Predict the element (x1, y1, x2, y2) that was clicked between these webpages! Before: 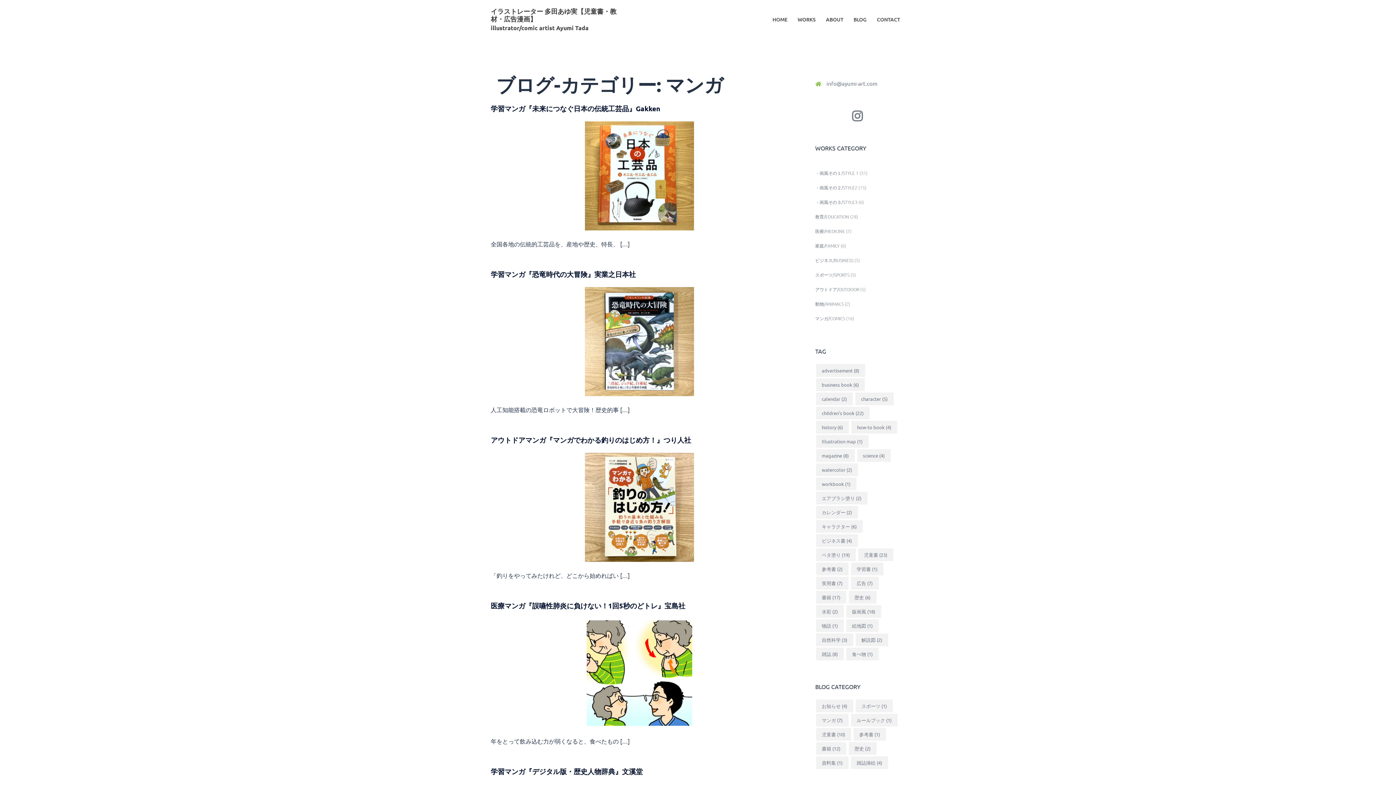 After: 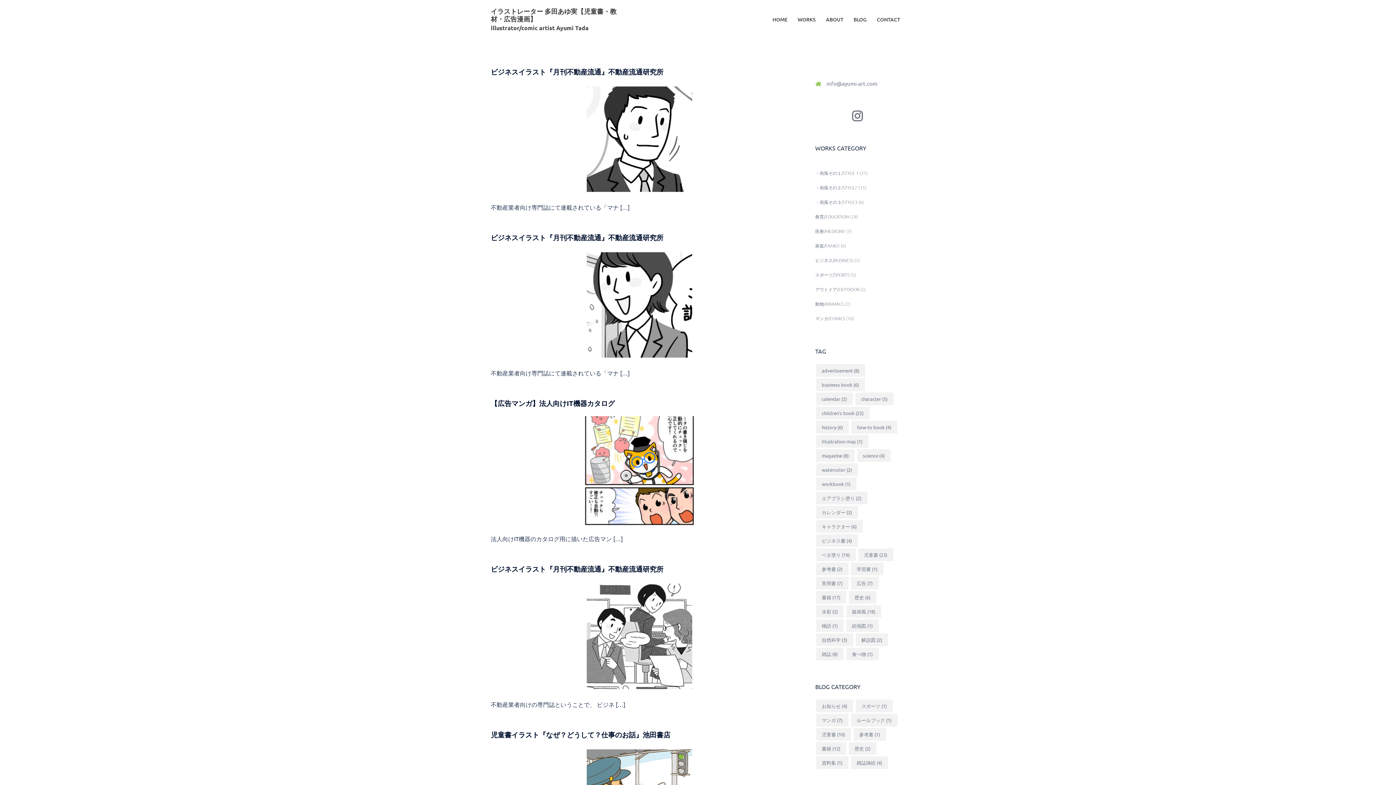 Action: bbox: (815, 257, 853, 263) label: ビジネス/BUSINESS